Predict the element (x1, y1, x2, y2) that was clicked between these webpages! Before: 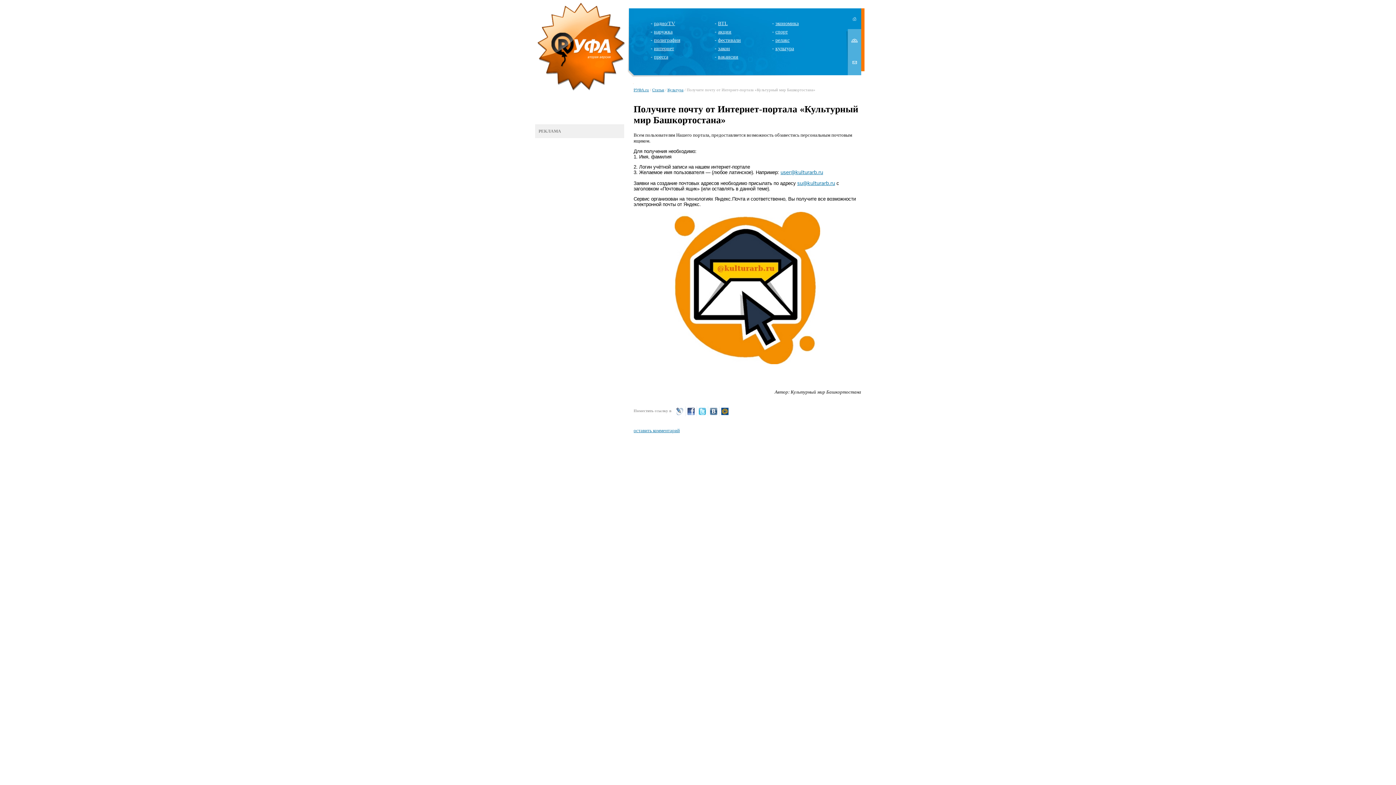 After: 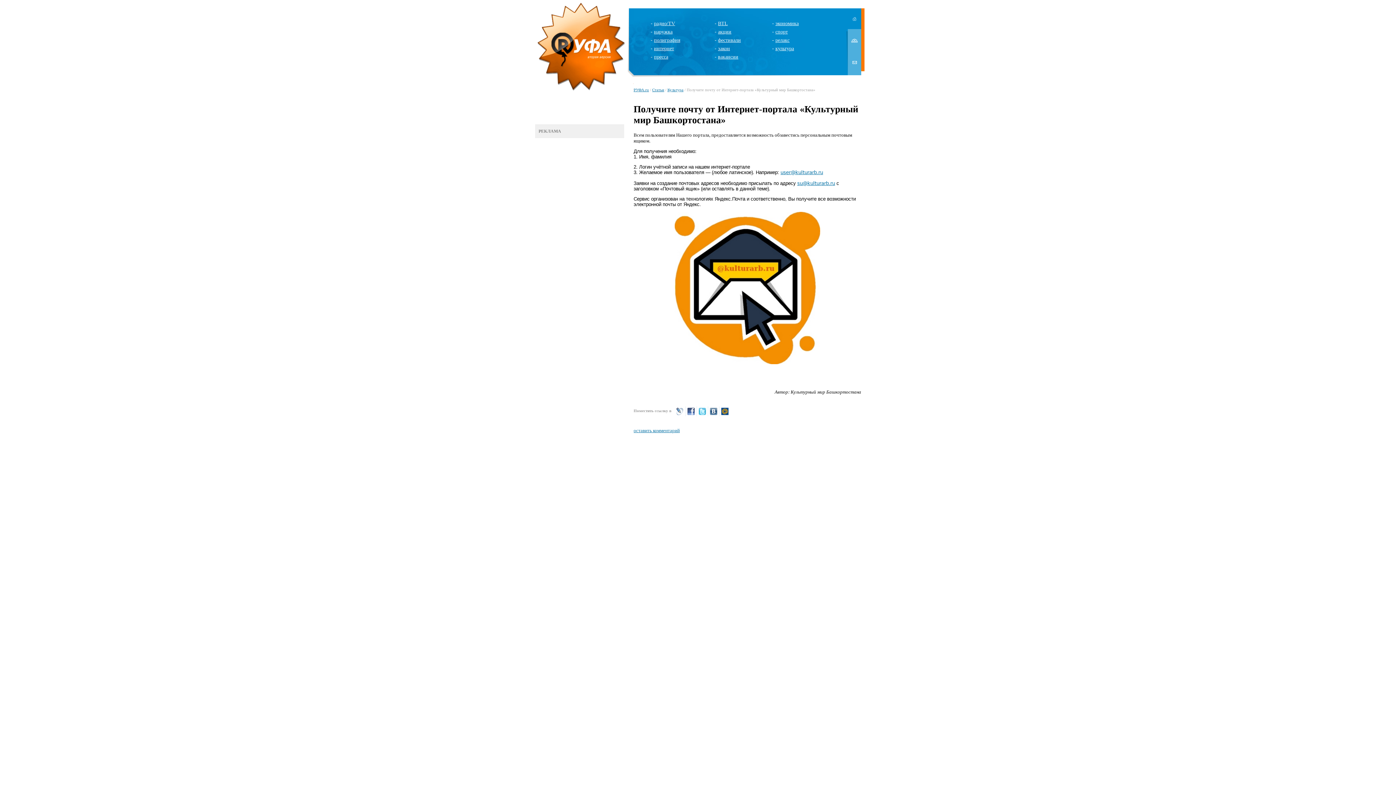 Action: bbox: (720, 411, 729, 417)